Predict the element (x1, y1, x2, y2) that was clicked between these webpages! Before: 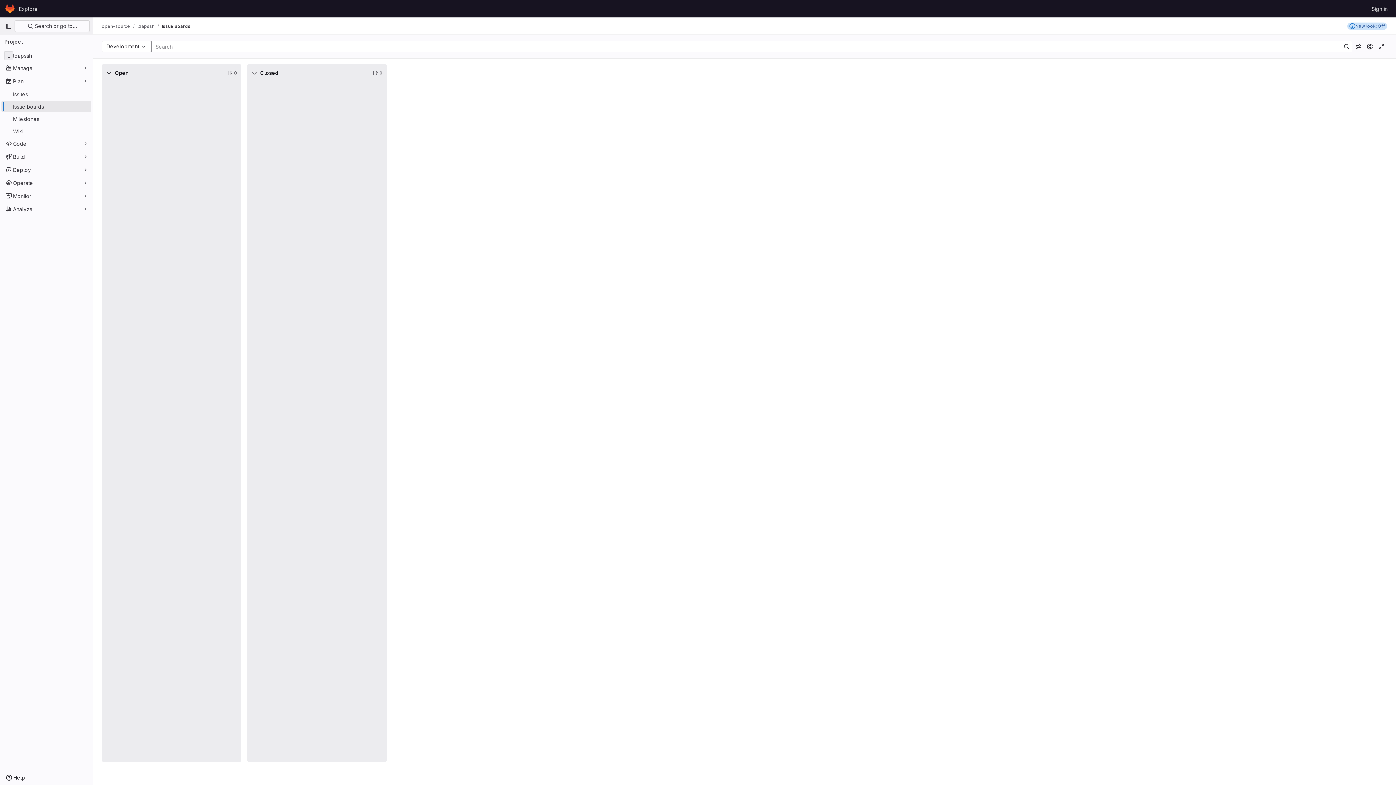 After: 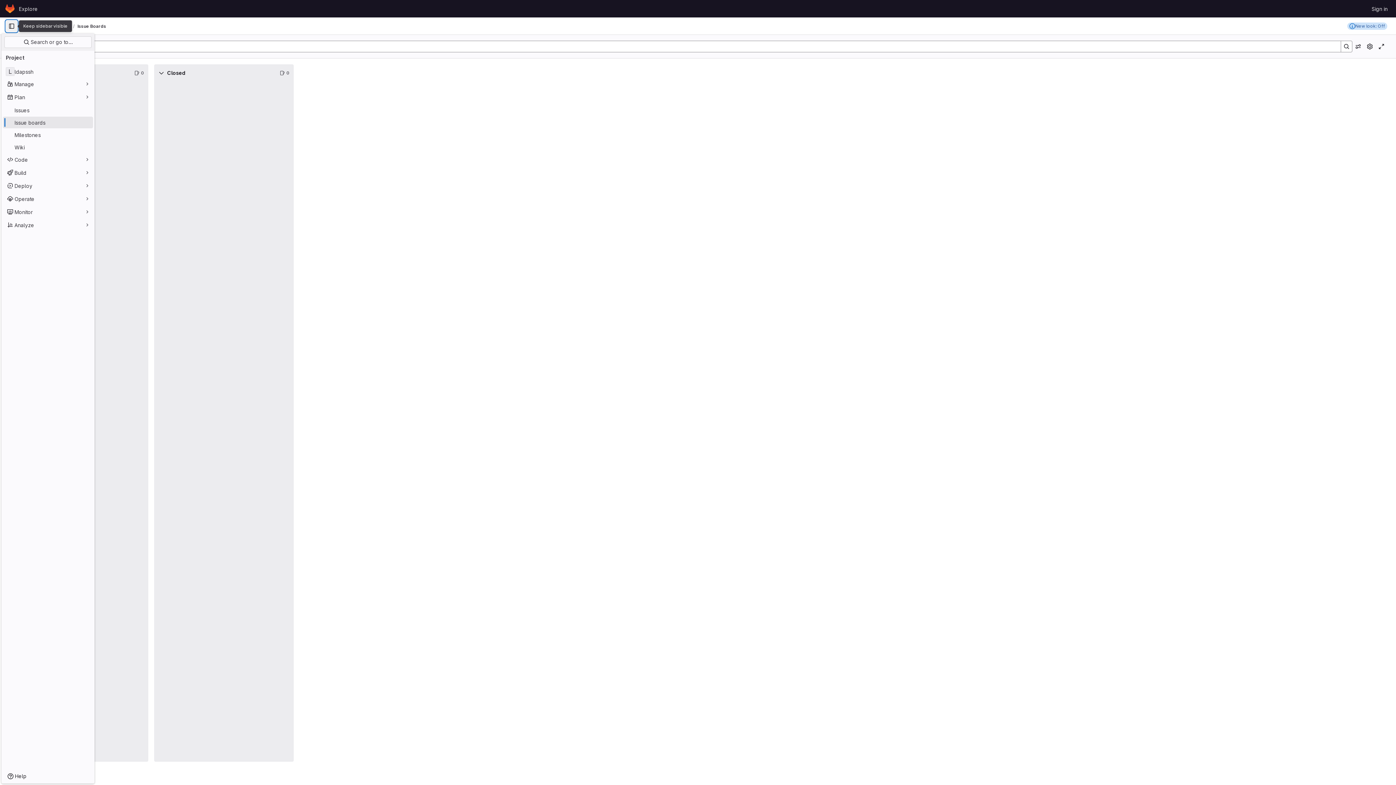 Action: label: Primary navigation sidebar bbox: (2, 20, 14, 32)